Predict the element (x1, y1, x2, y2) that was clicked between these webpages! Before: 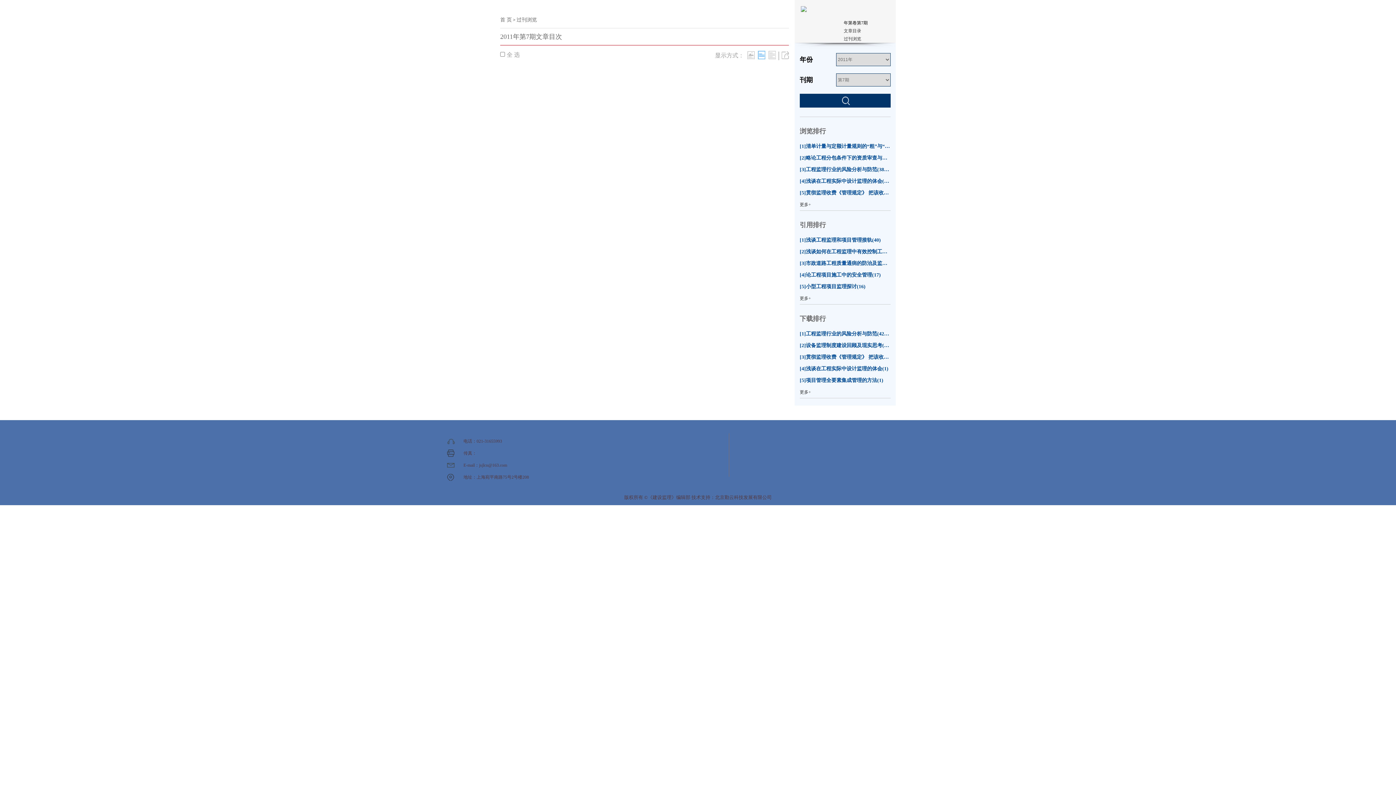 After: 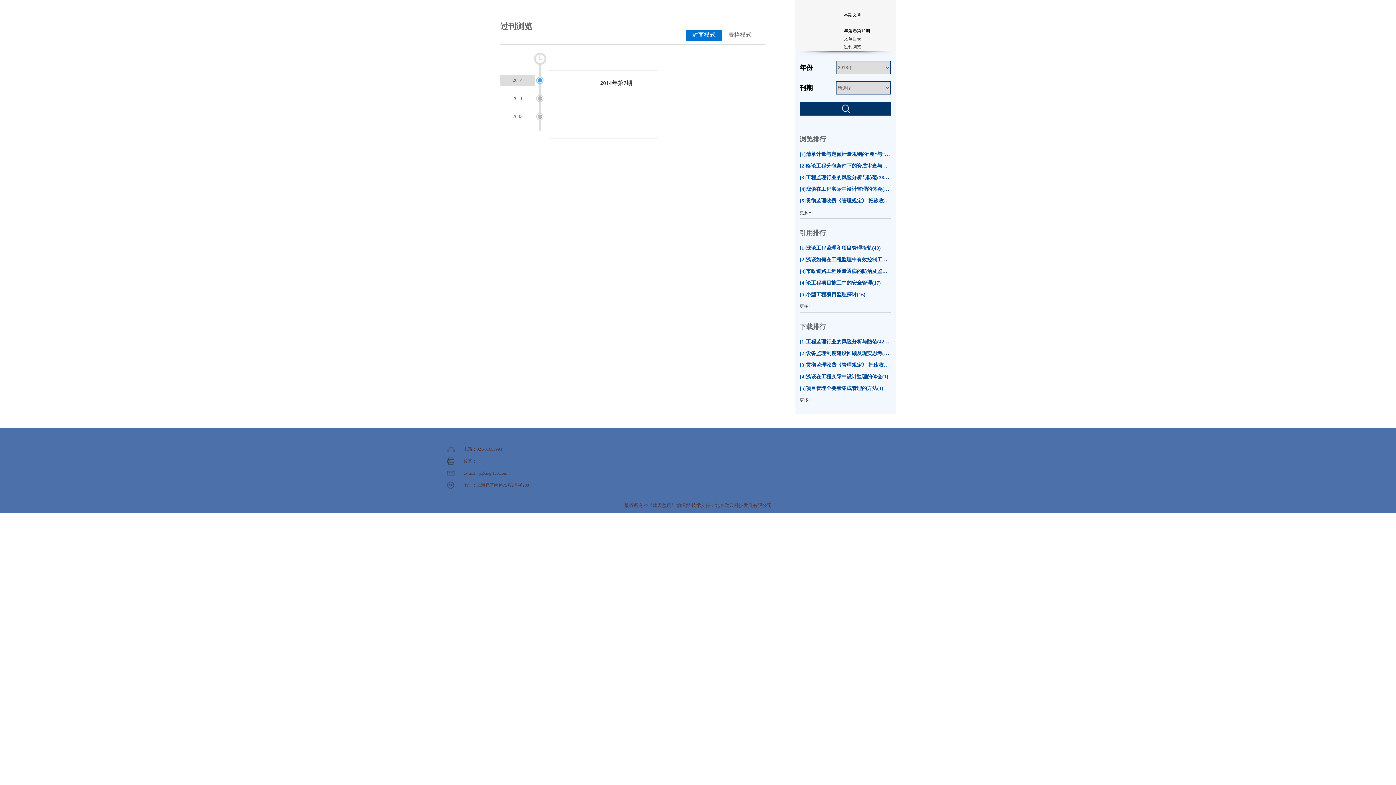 Action: bbox: (844, 36, 861, 41) label: 过刊浏览